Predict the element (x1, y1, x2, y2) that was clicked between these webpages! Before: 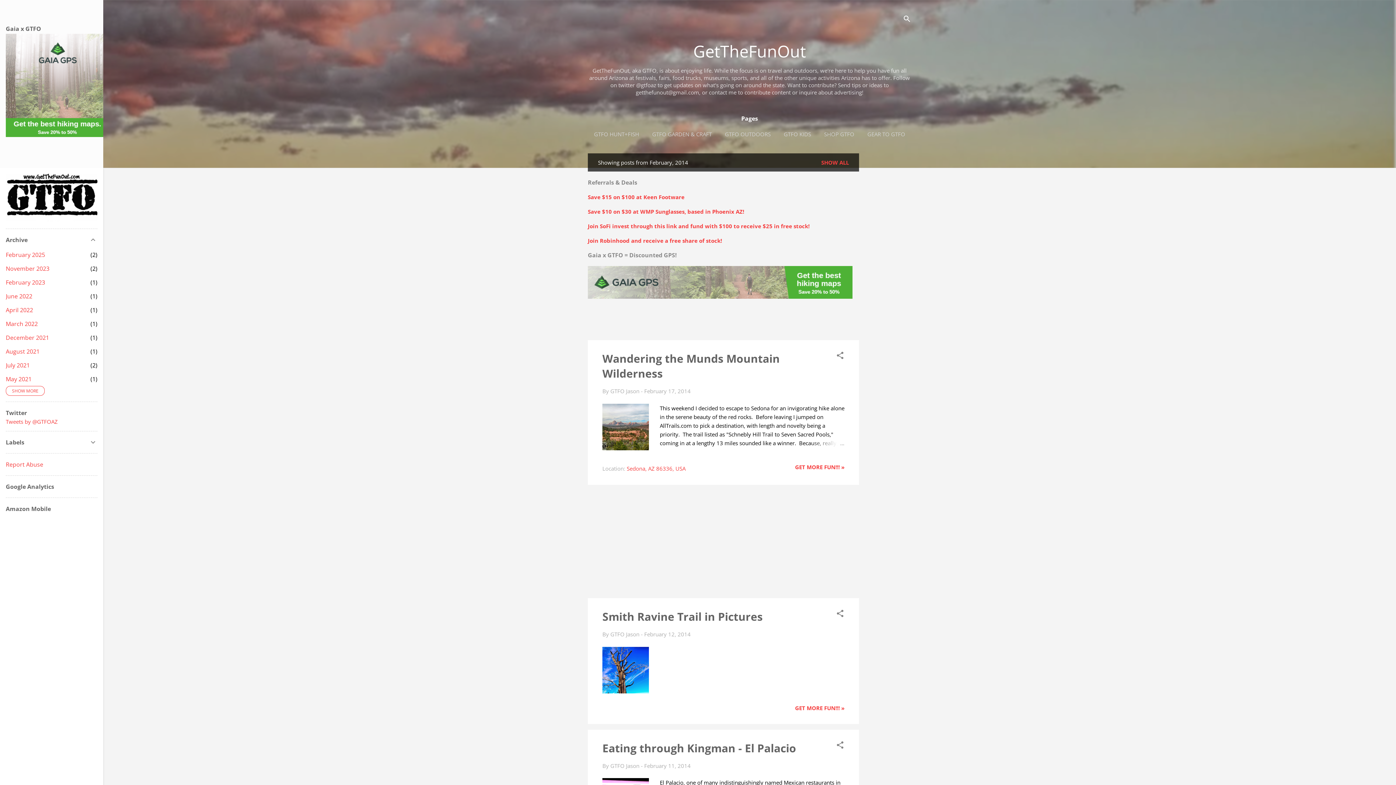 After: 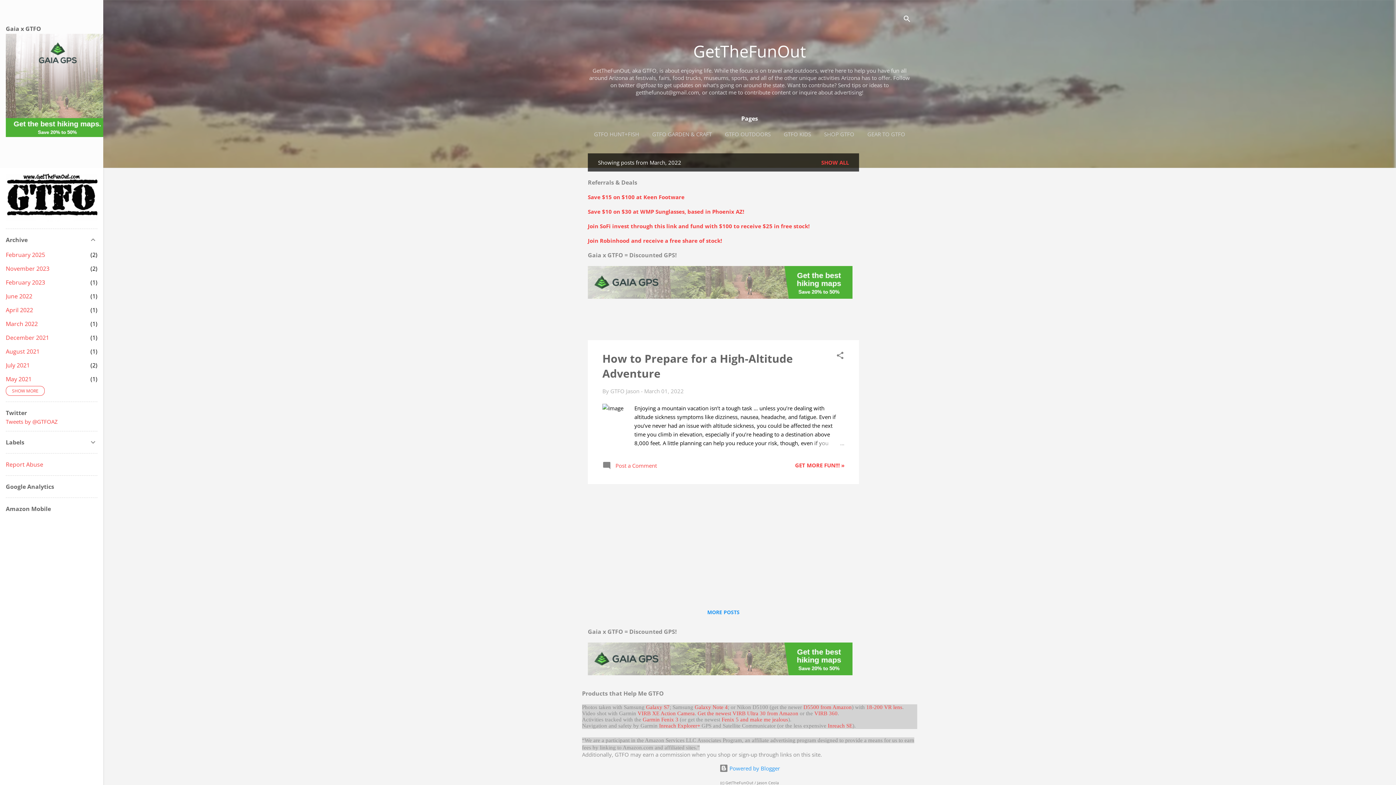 Action: bbox: (5, 319, 37, 327) label: March 2022
1